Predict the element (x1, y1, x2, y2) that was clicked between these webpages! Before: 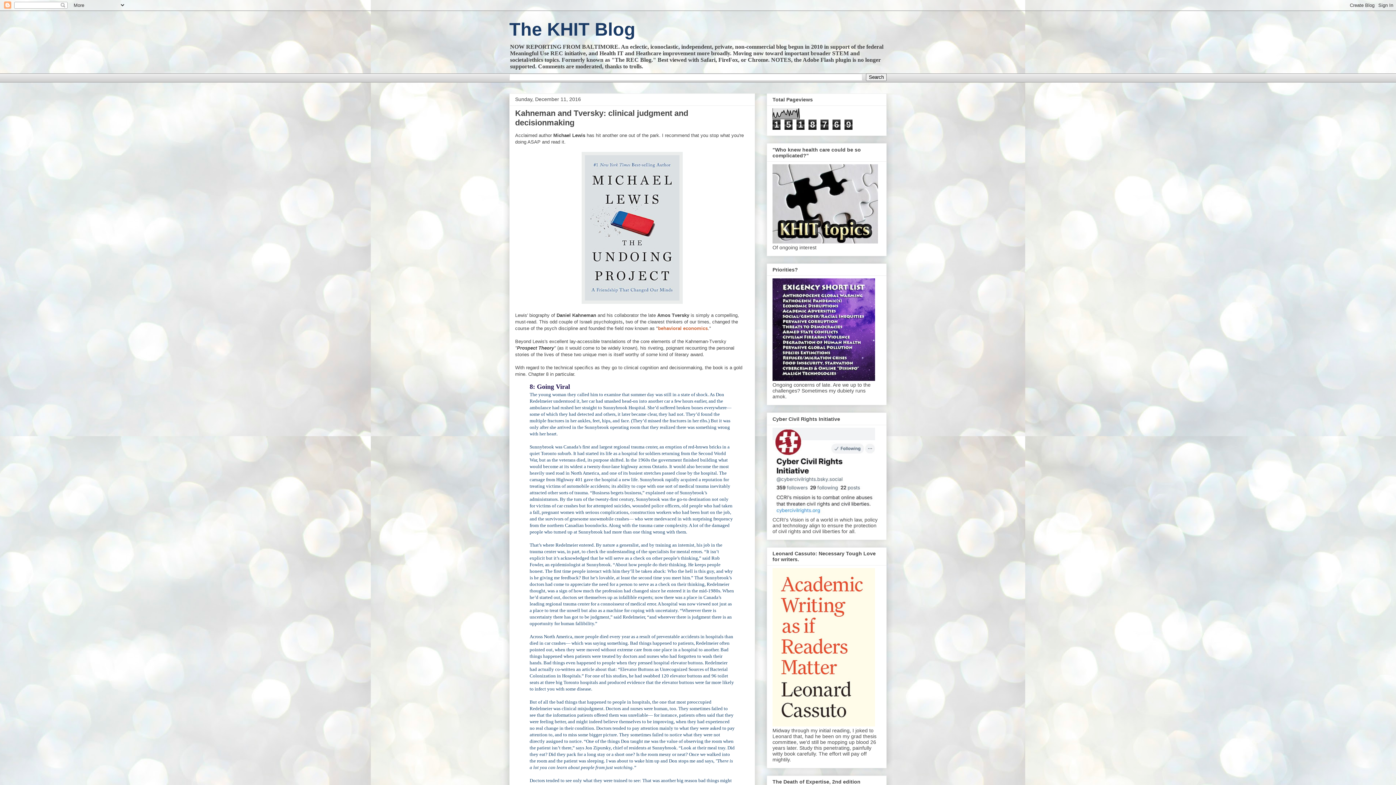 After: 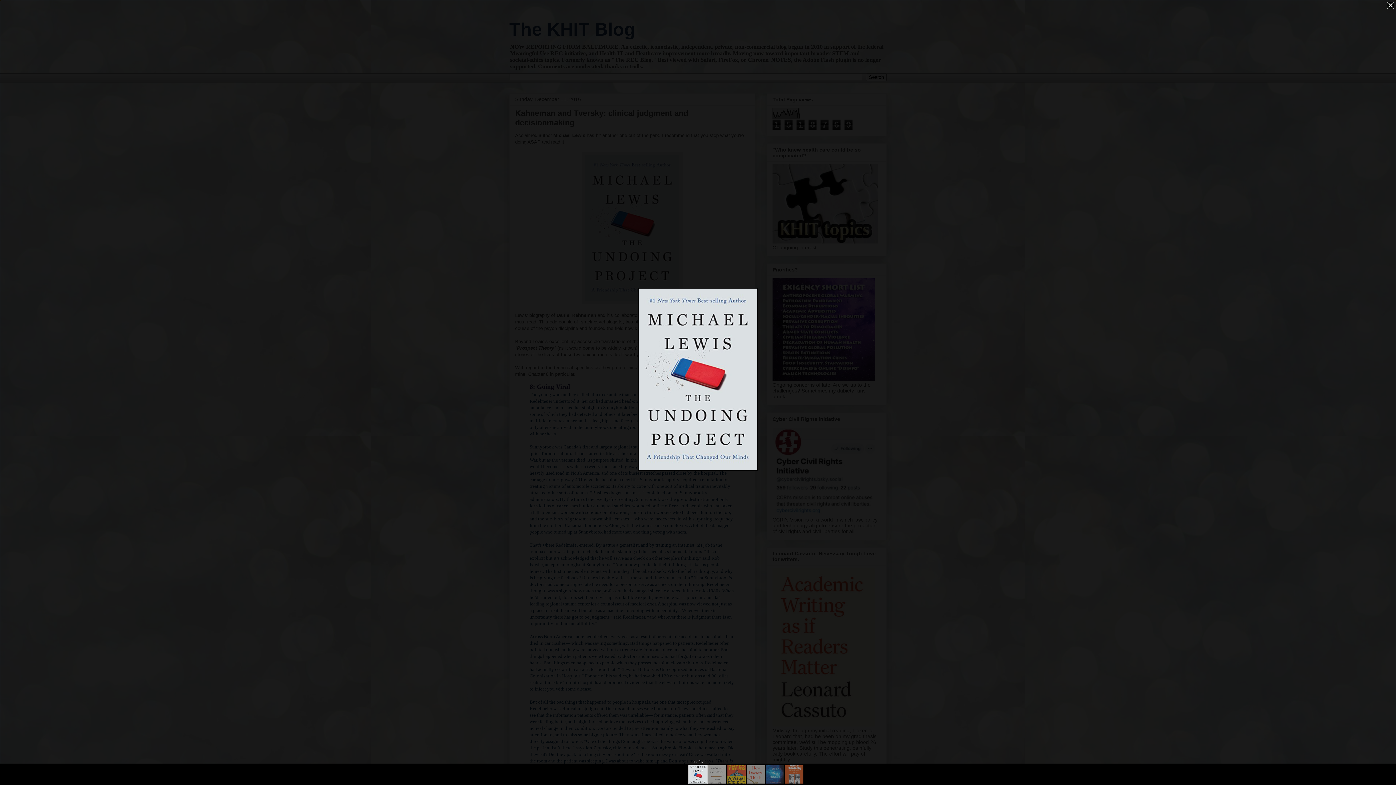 Action: bbox: (581, 299, 682, 305)